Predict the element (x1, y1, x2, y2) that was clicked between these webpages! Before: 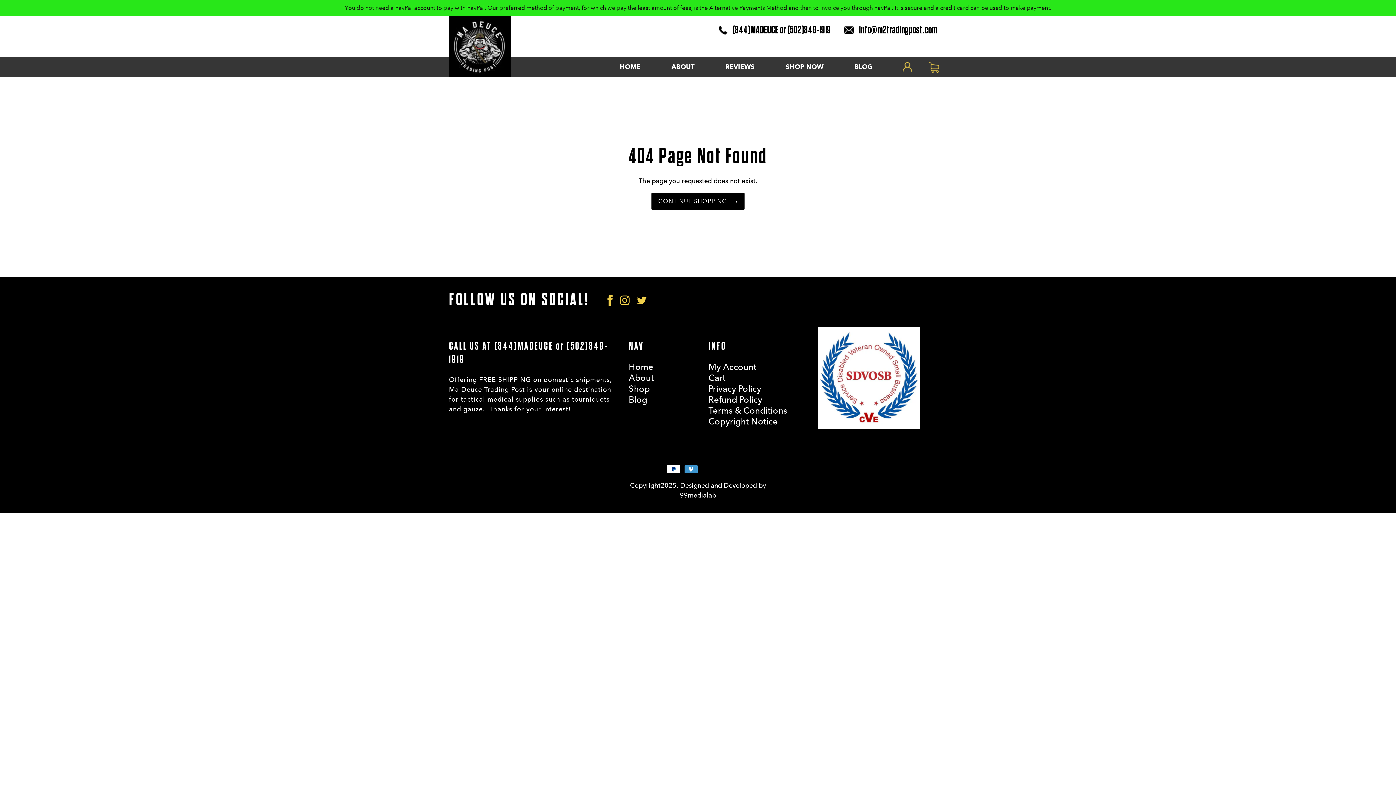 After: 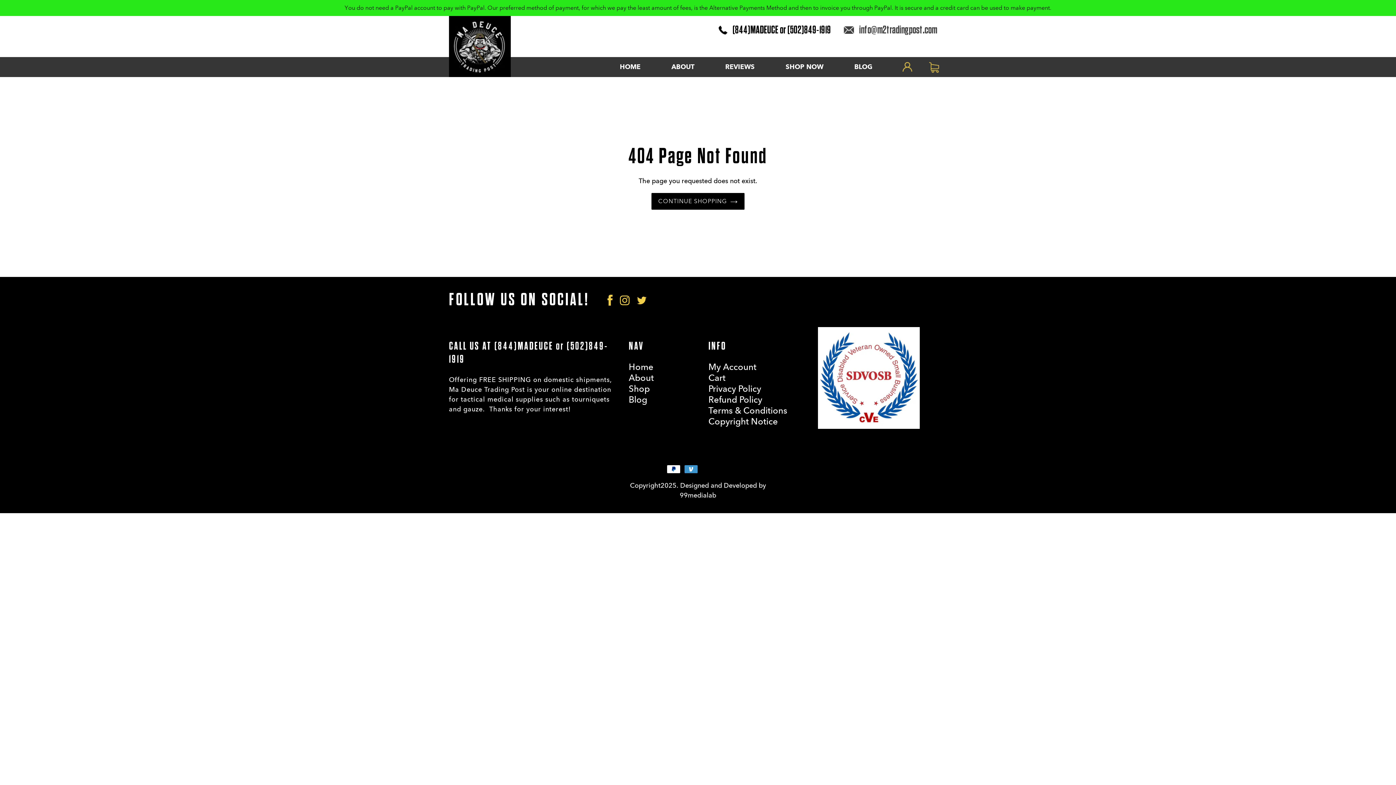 Action: label: 	info@m2tradingpost.com bbox: (844, 28, 937, 36)